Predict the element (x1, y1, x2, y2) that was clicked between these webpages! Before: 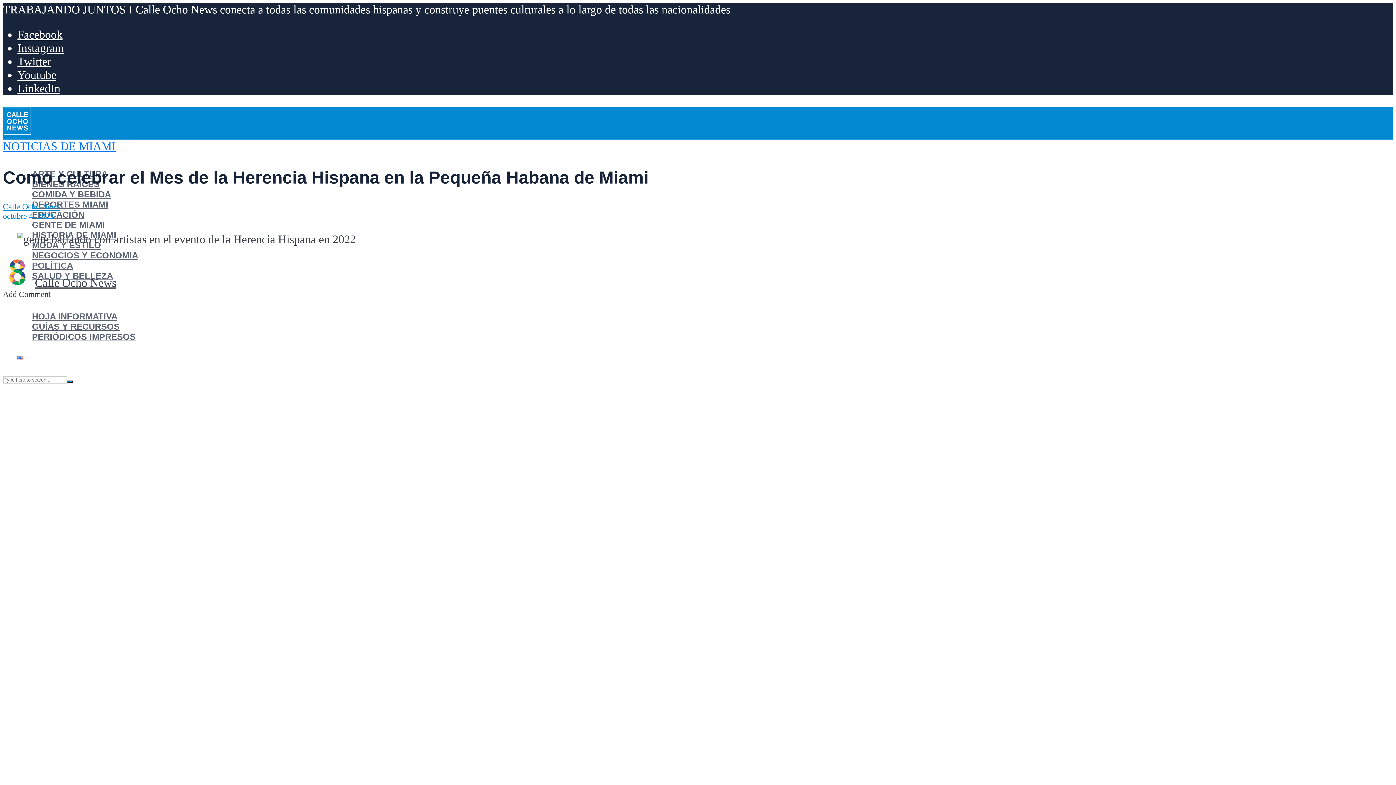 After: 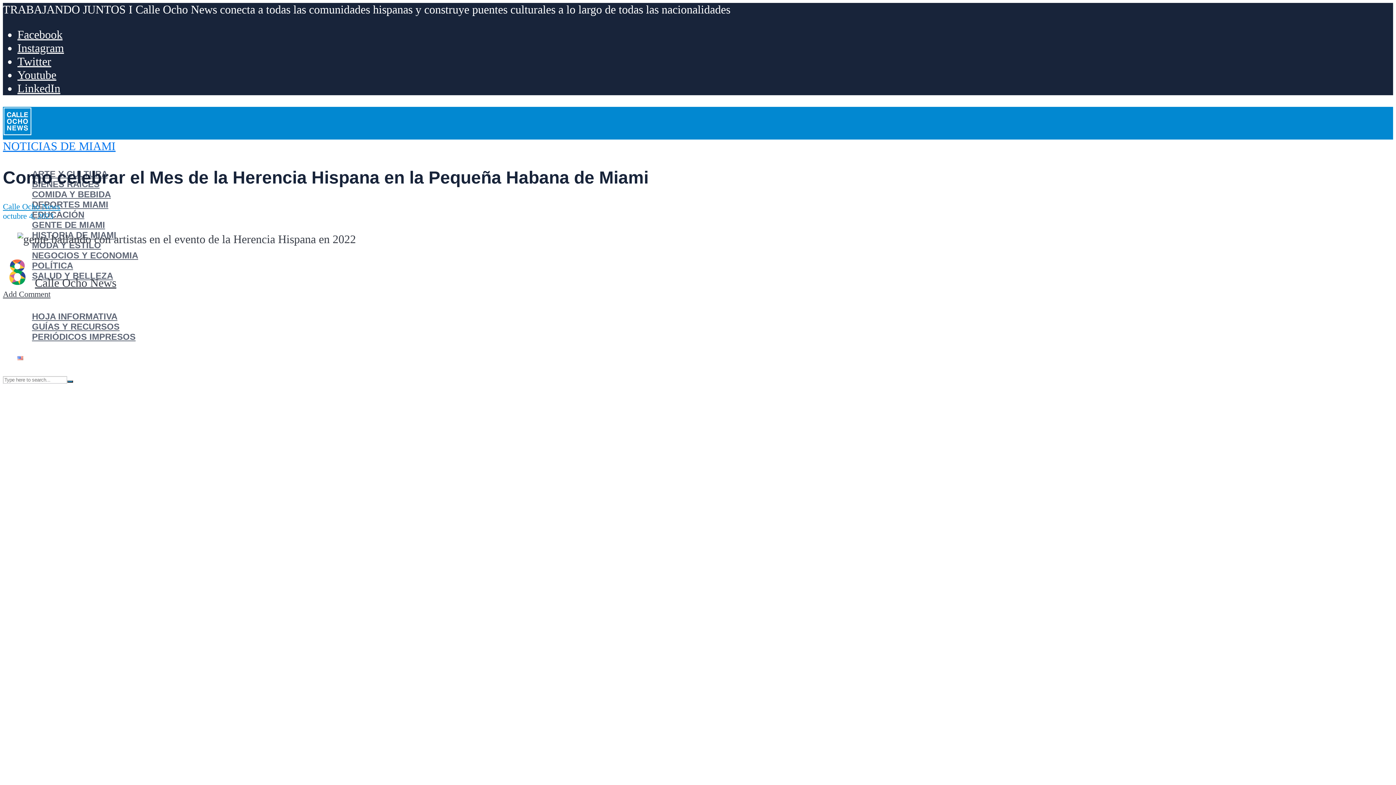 Action: bbox: (17, 68, 56, 81) label: Youtube